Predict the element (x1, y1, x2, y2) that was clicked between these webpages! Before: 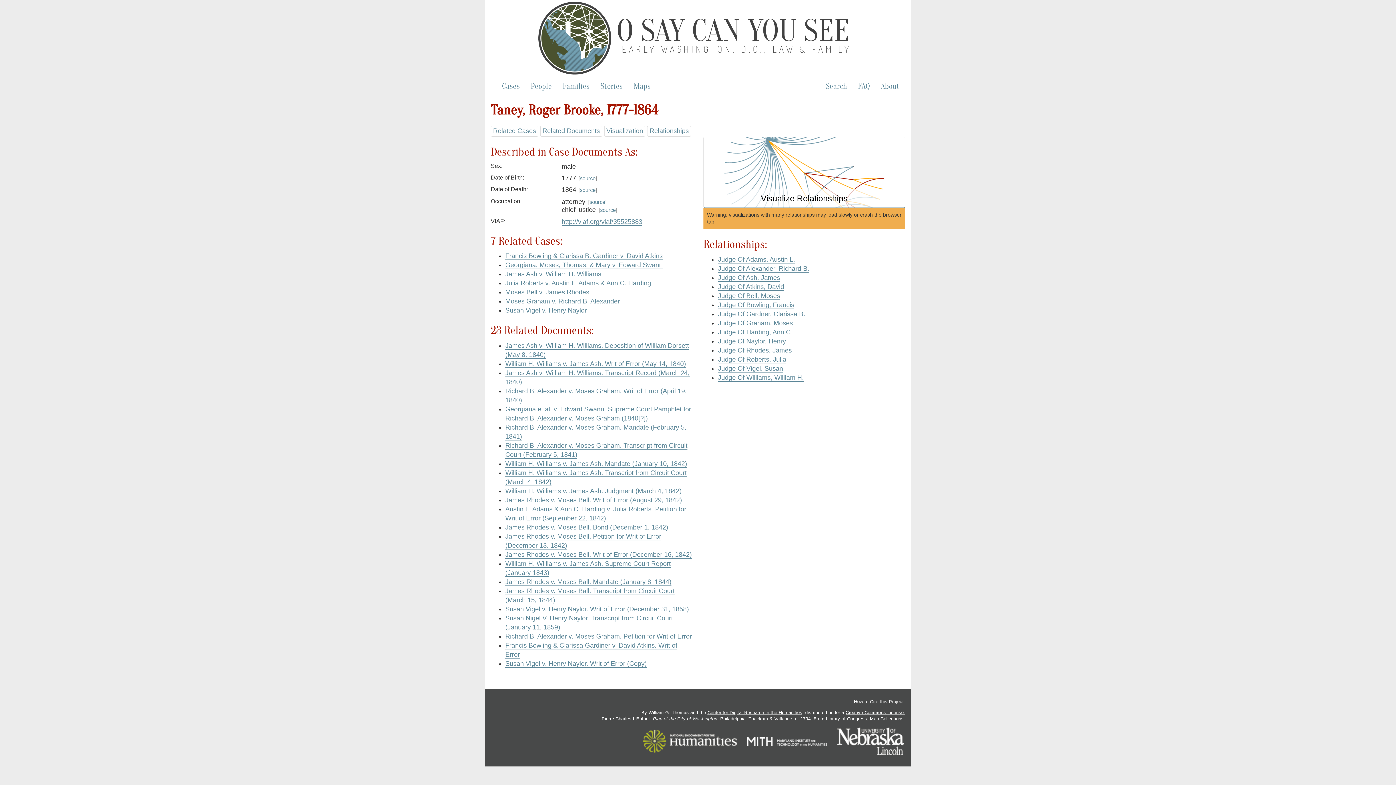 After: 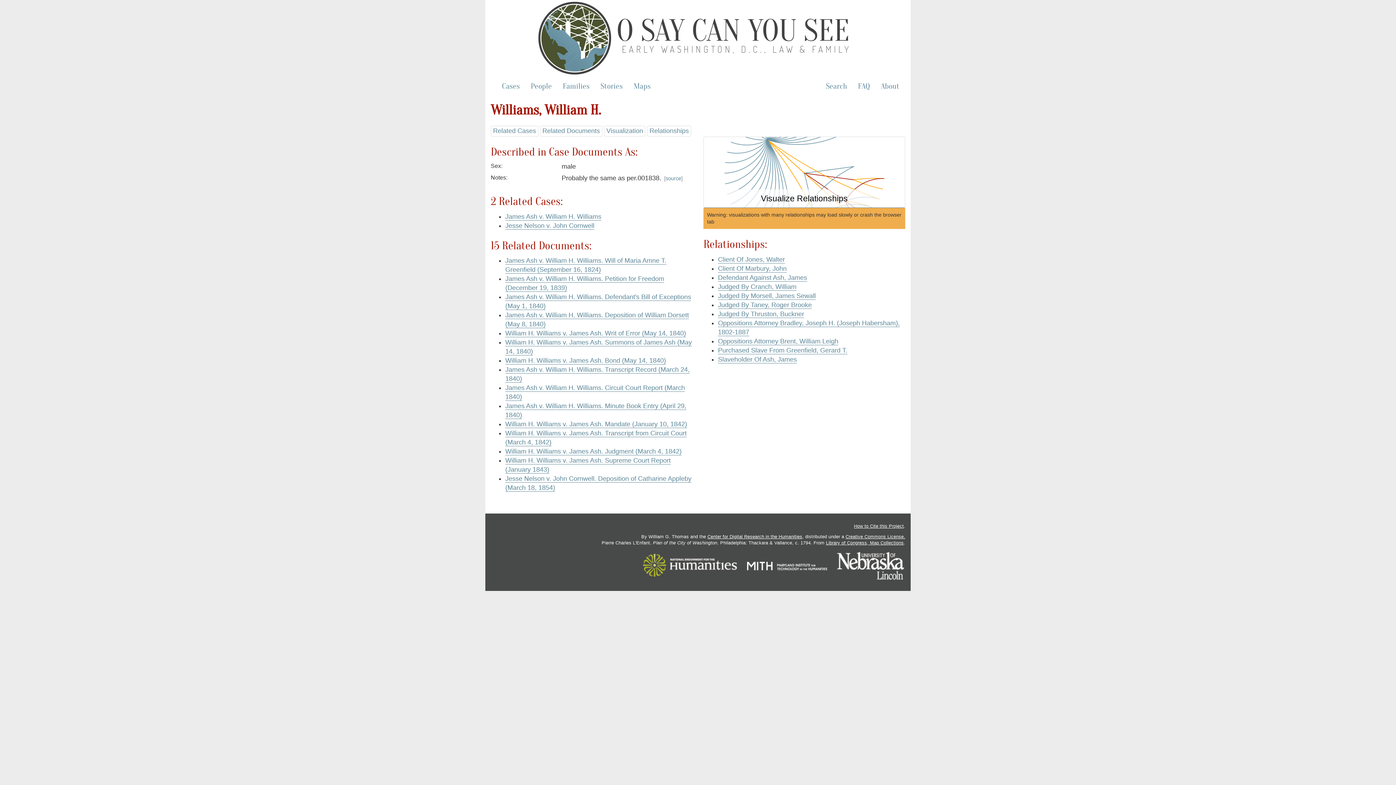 Action: bbox: (718, 374, 804, 381) label: Judge Of Williams, William H.